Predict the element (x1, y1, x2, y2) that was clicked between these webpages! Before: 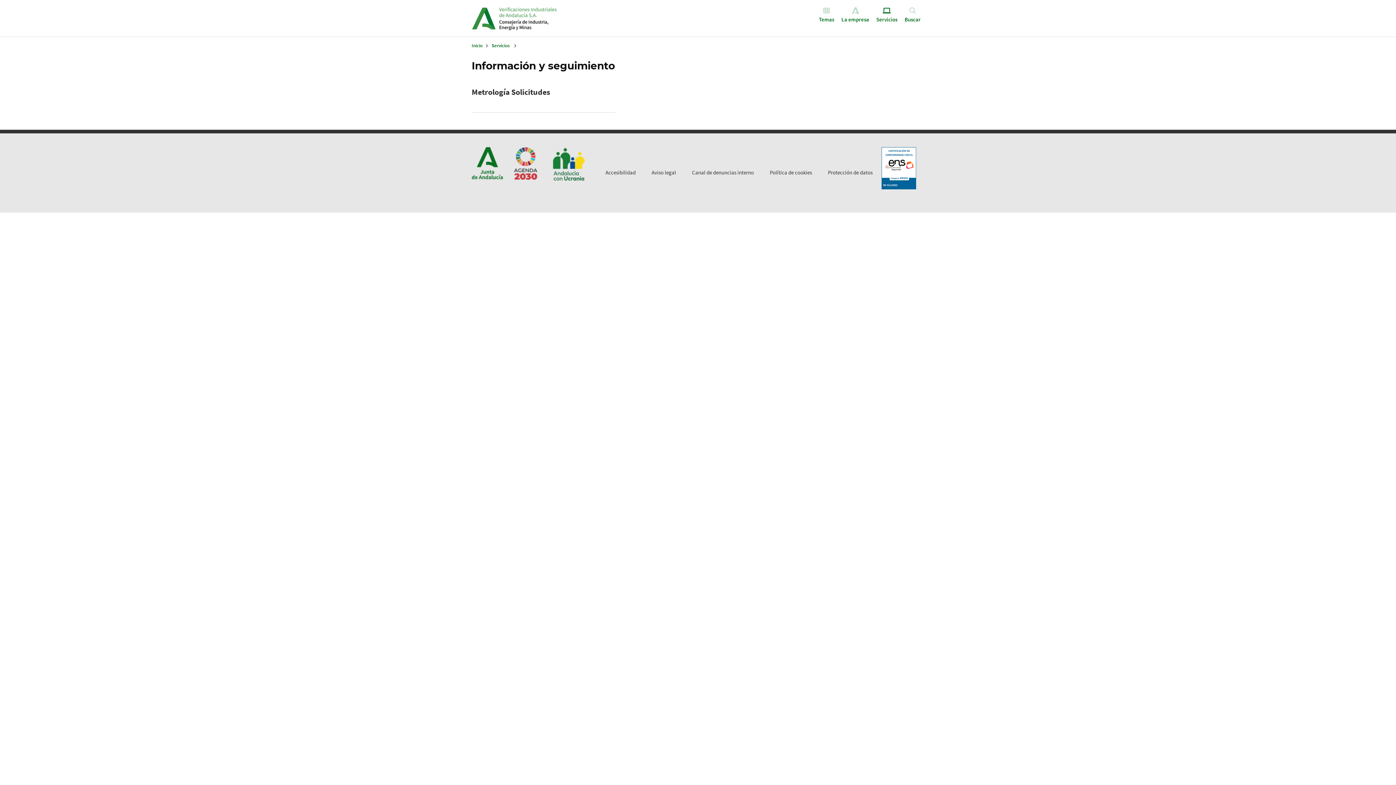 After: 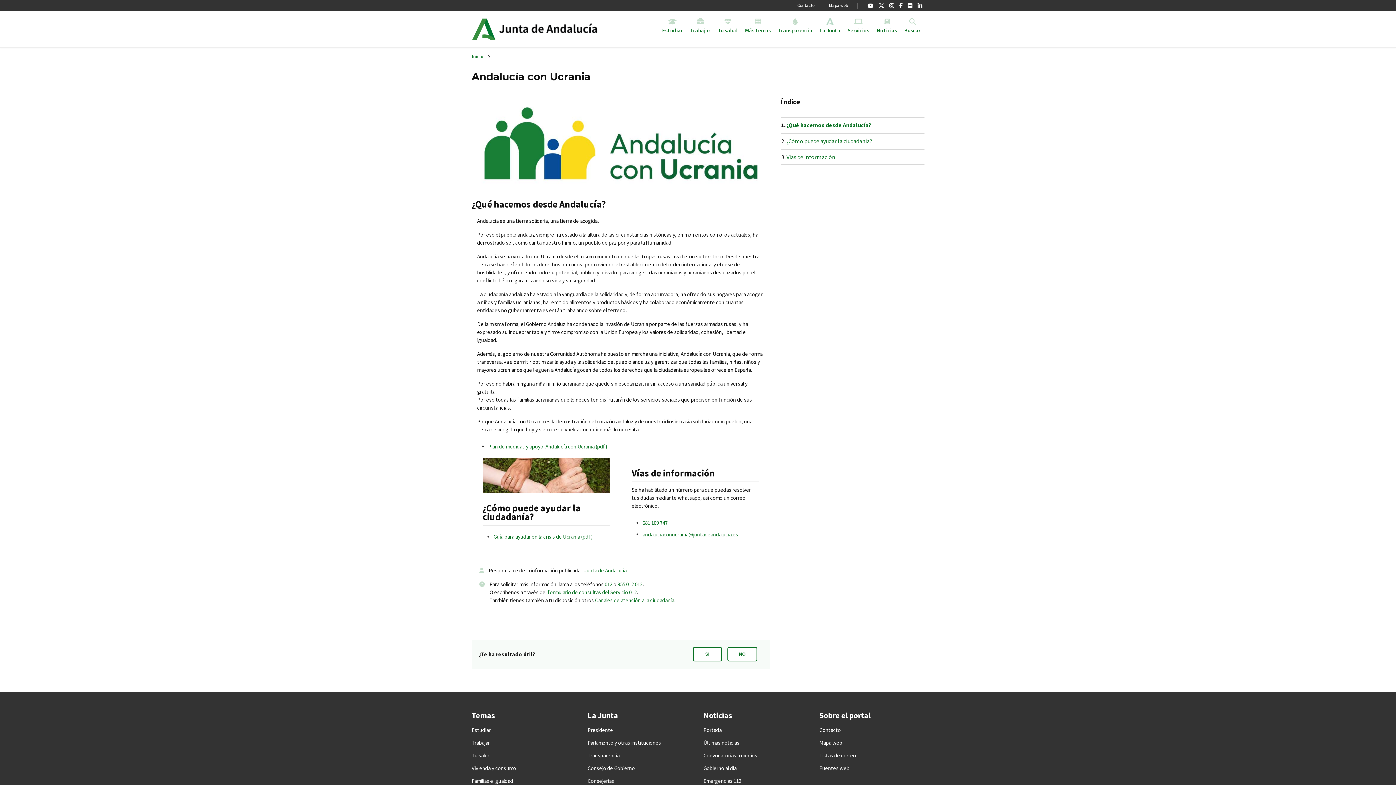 Action: bbox: (550, 161, 586, 168)